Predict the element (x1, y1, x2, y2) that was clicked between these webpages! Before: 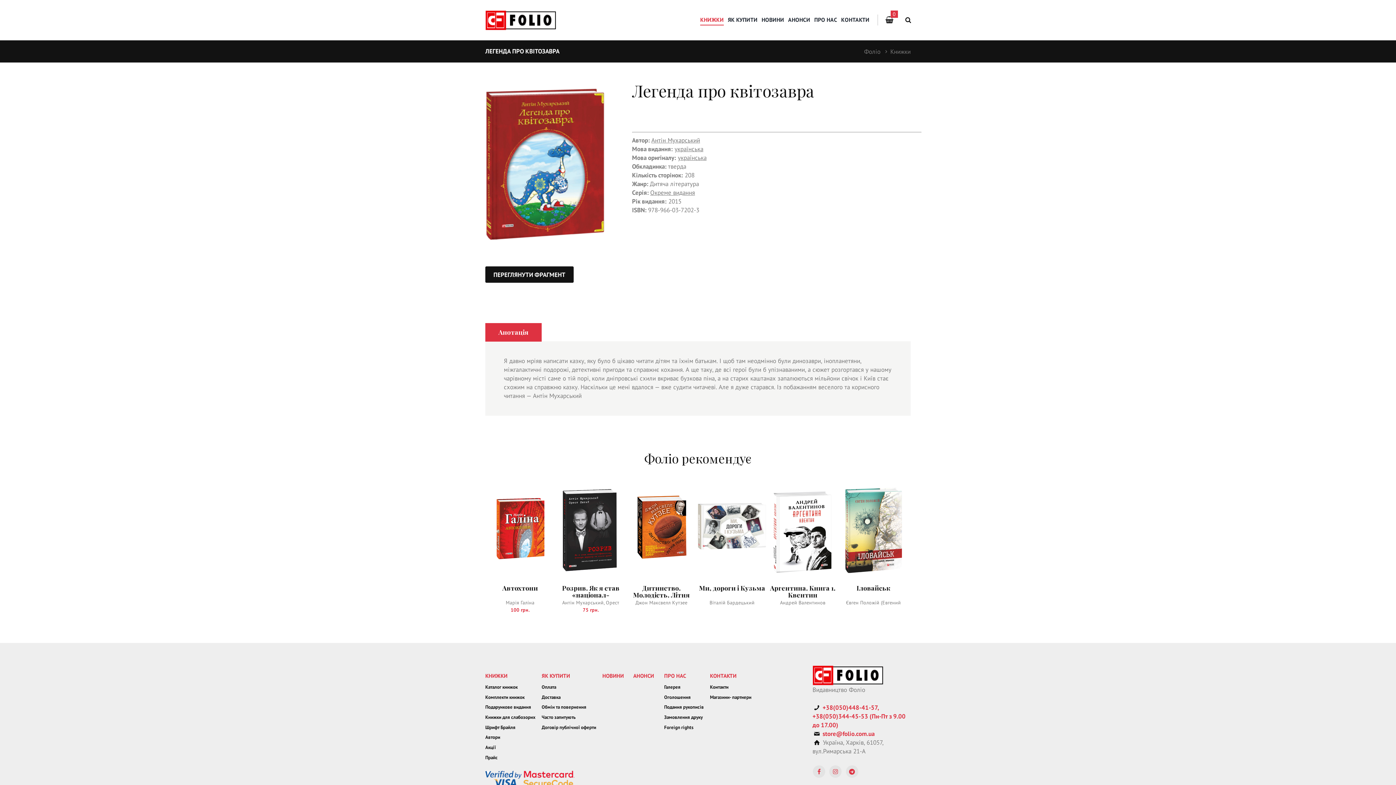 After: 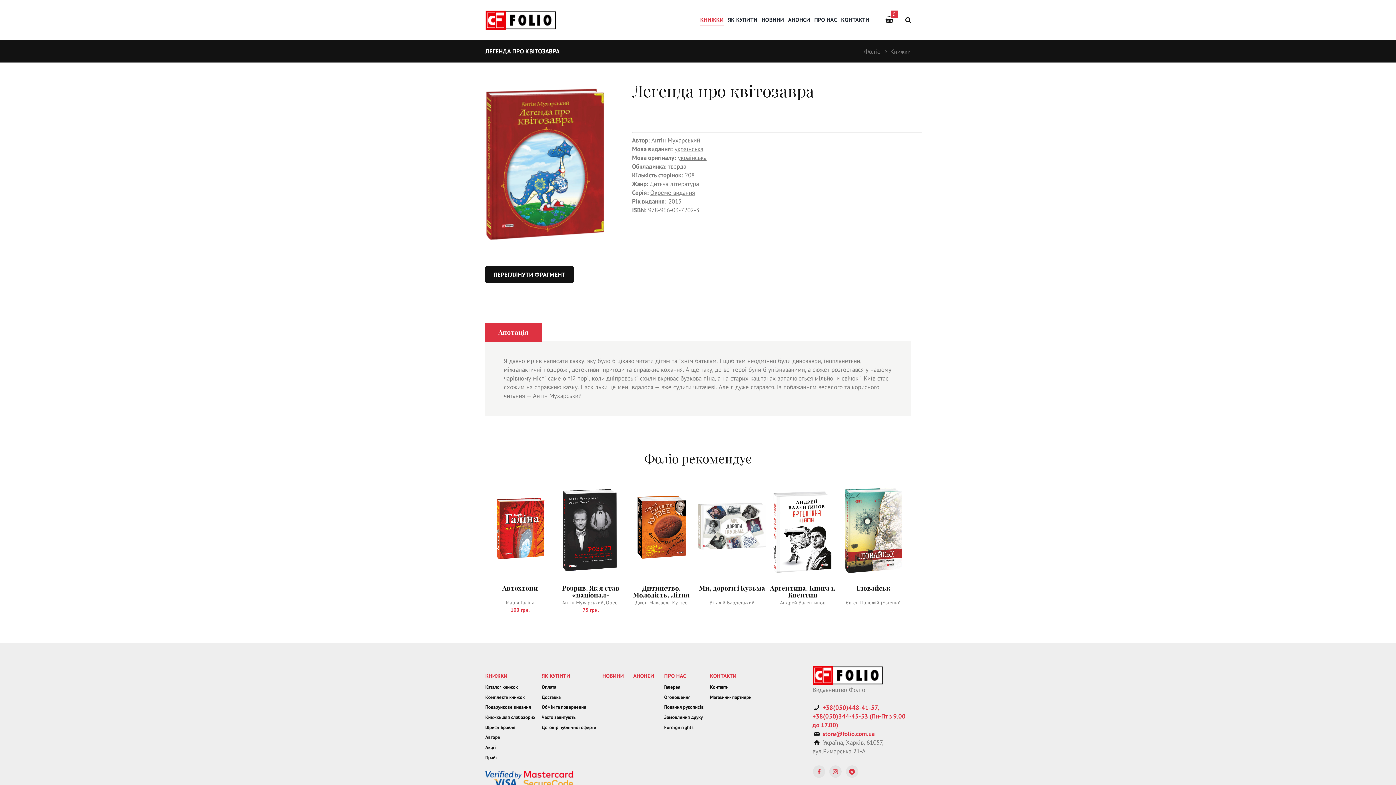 Action: bbox: (813, 765, 825, 778)